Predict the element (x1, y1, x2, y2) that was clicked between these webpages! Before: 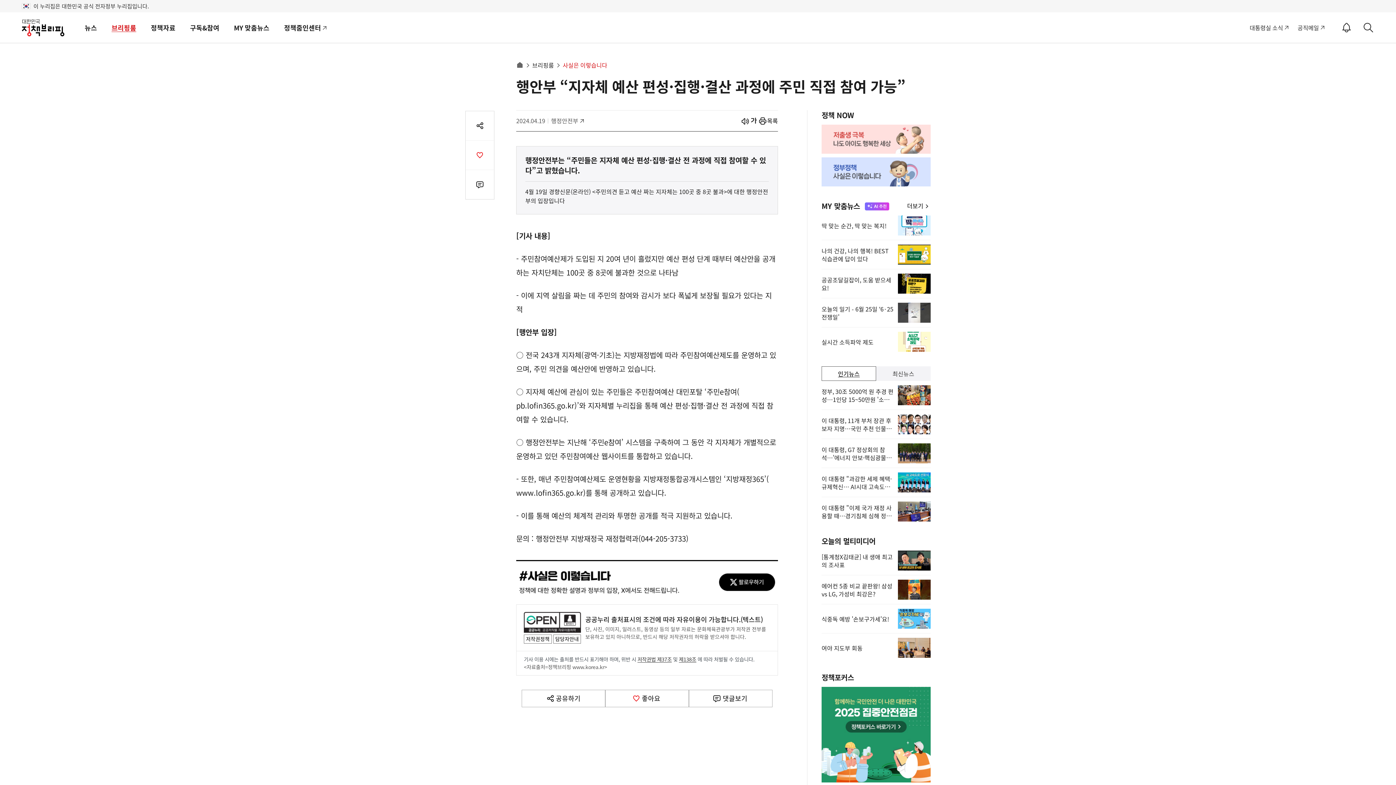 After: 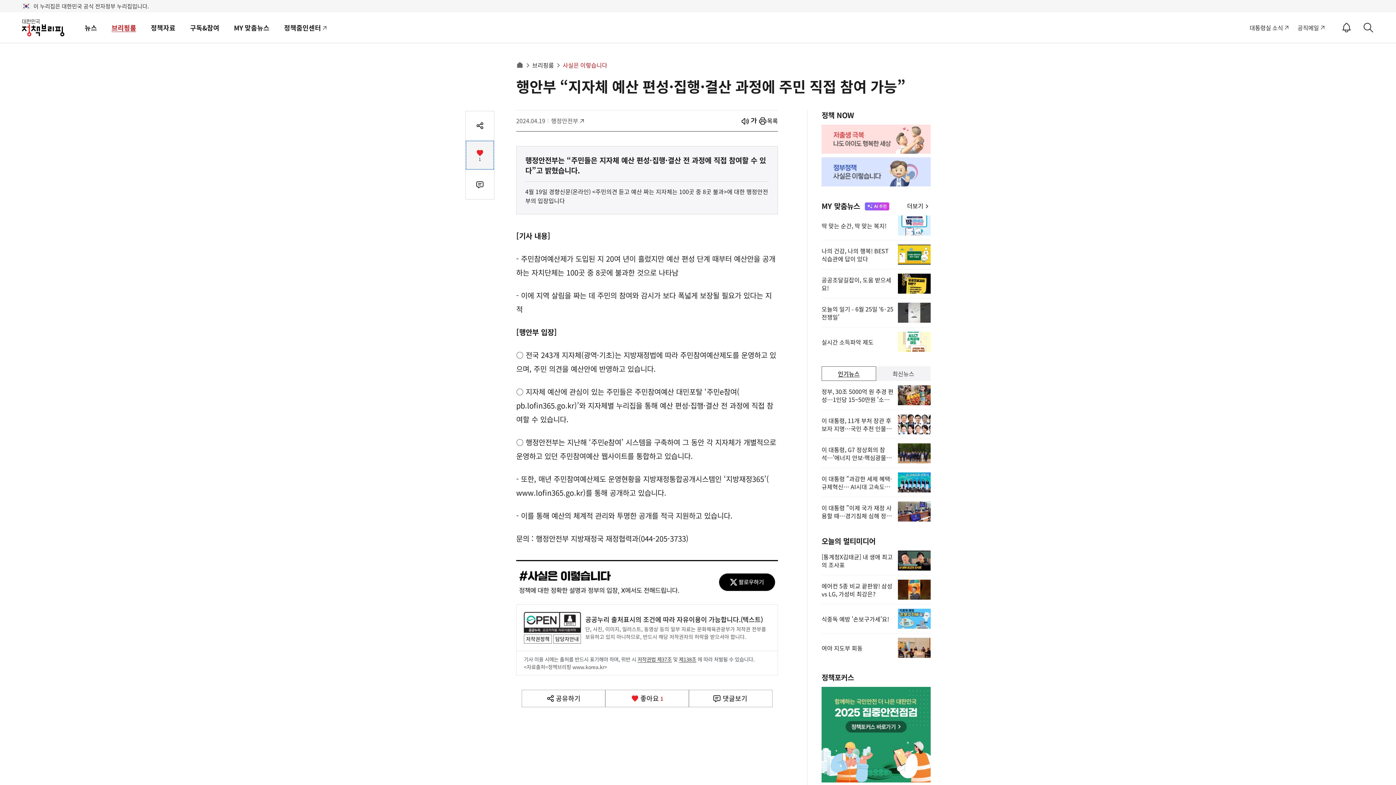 Action: bbox: (465, 140, 494, 169) label: 공감수